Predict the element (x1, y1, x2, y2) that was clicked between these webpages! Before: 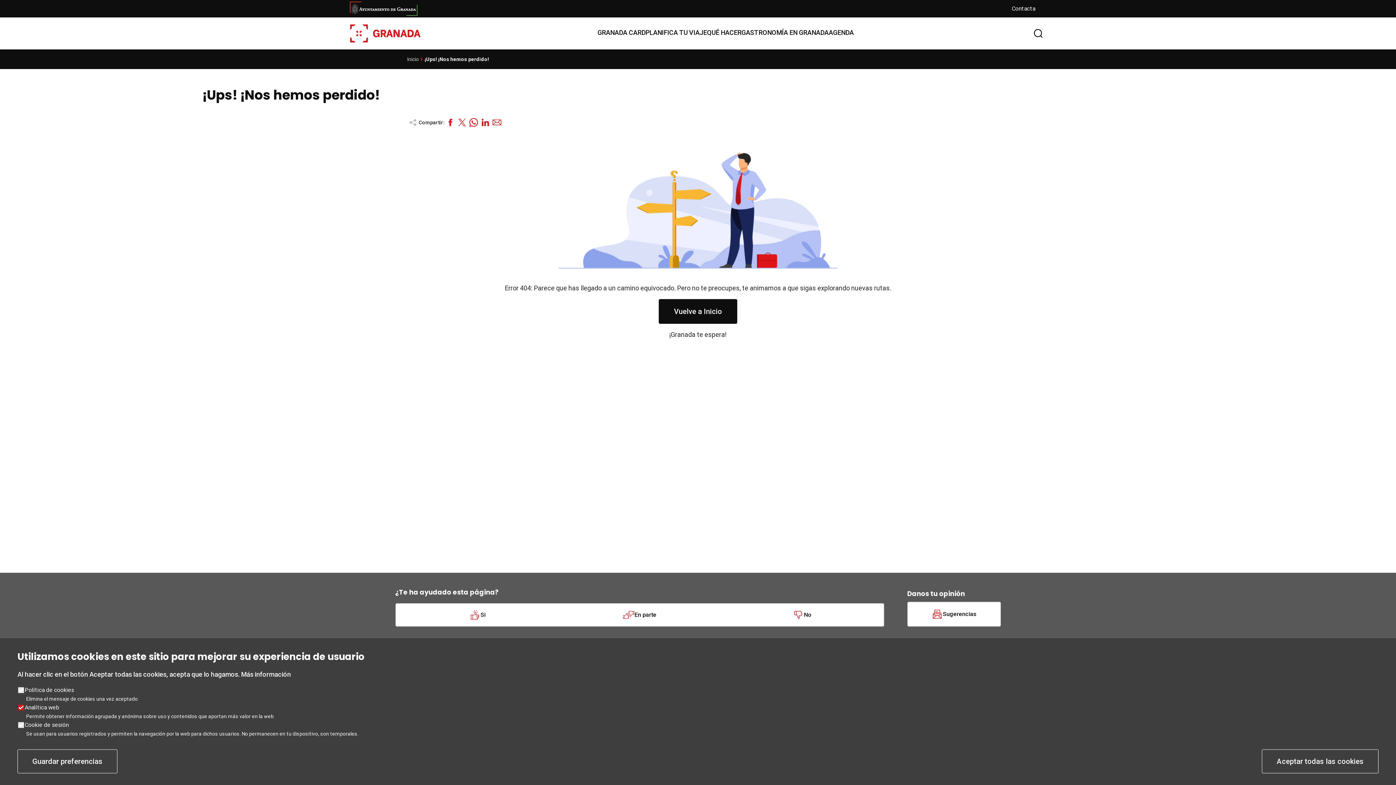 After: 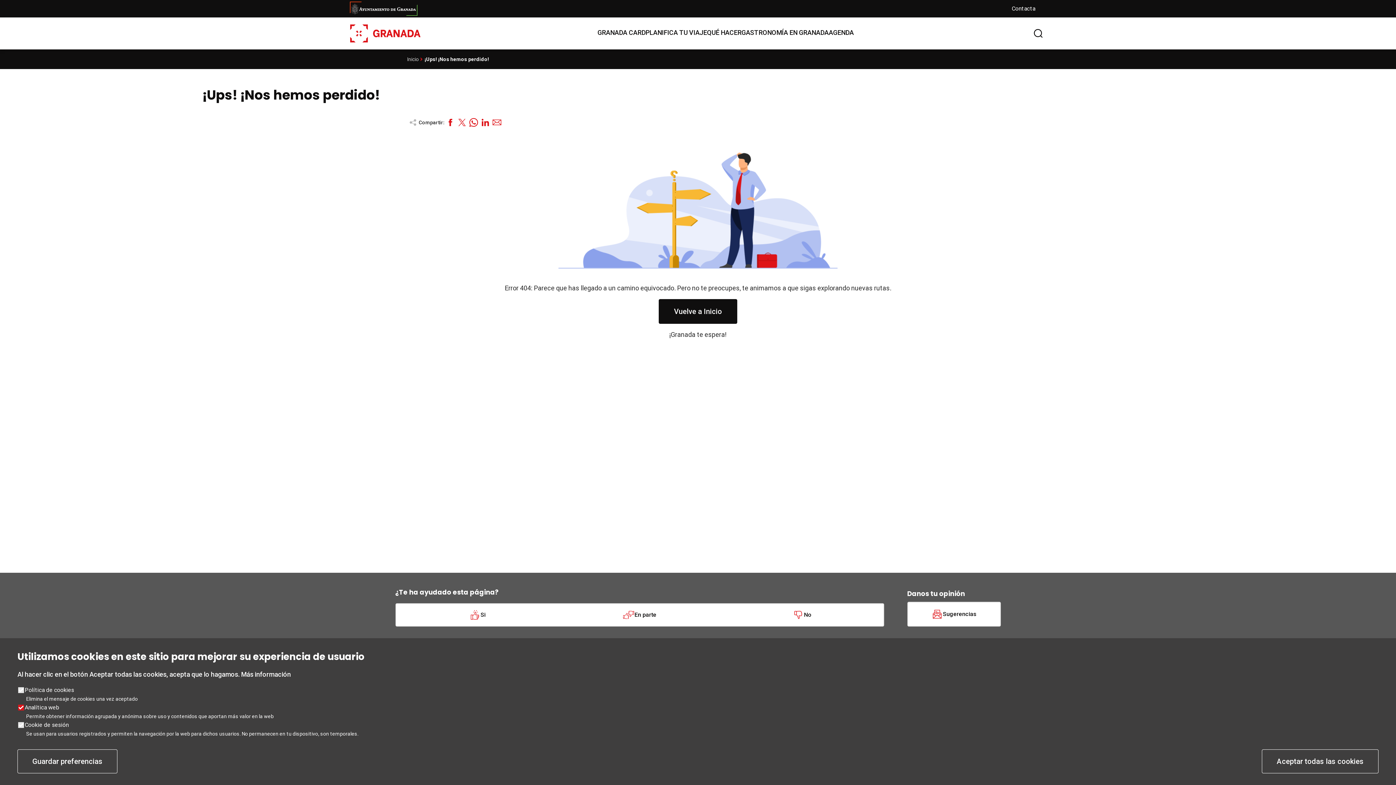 Action: bbox: (468, 116, 479, 128)